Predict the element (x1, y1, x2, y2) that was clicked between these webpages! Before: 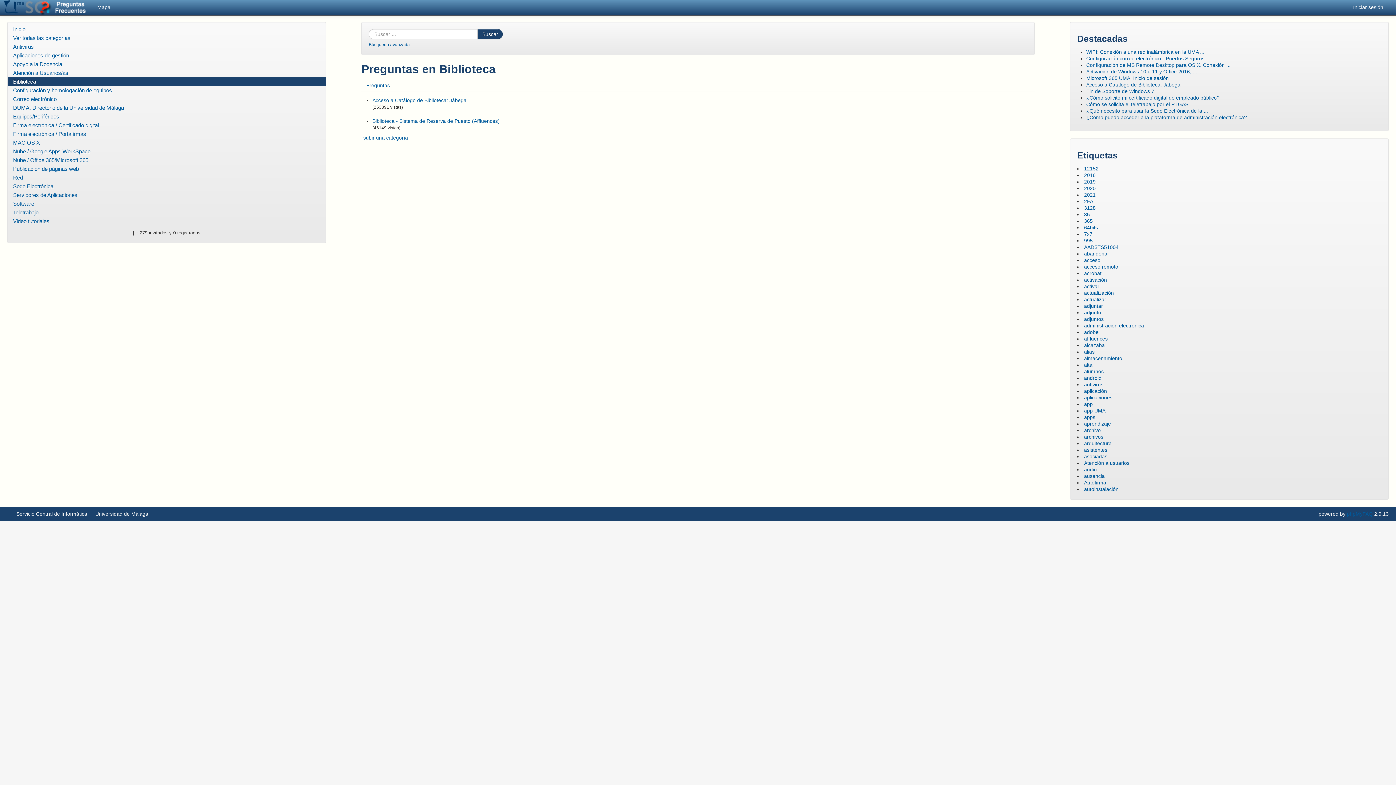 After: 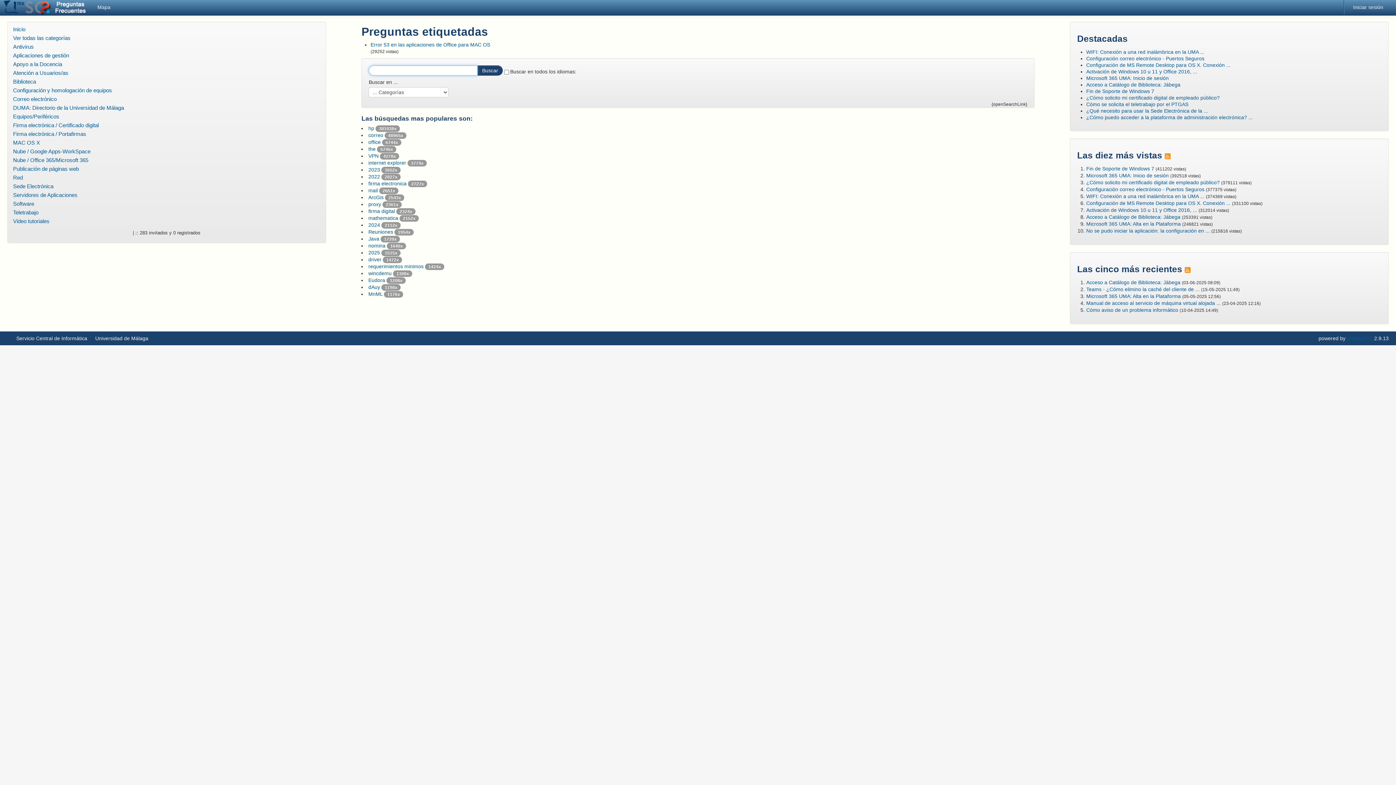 Action: label: 35 bbox: (1084, 211, 1090, 217)